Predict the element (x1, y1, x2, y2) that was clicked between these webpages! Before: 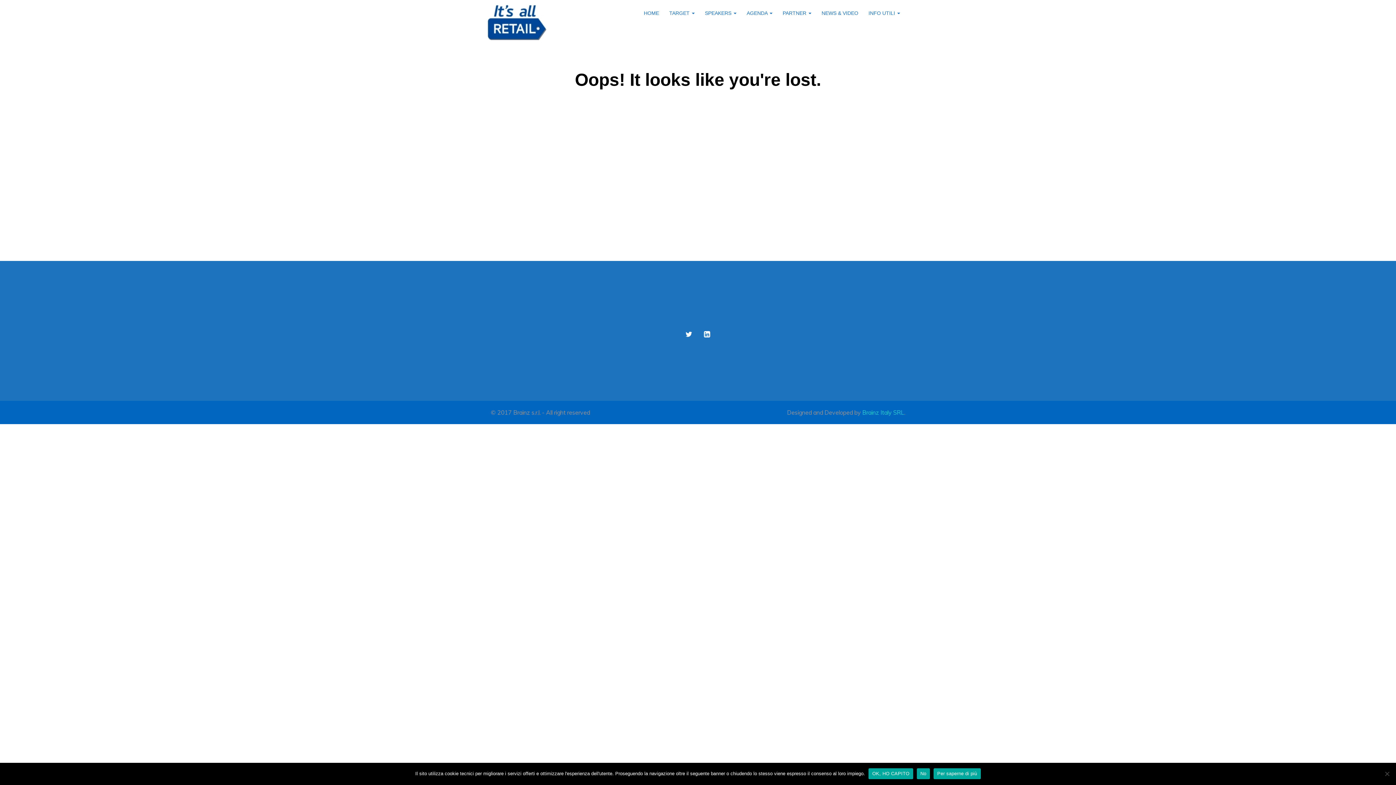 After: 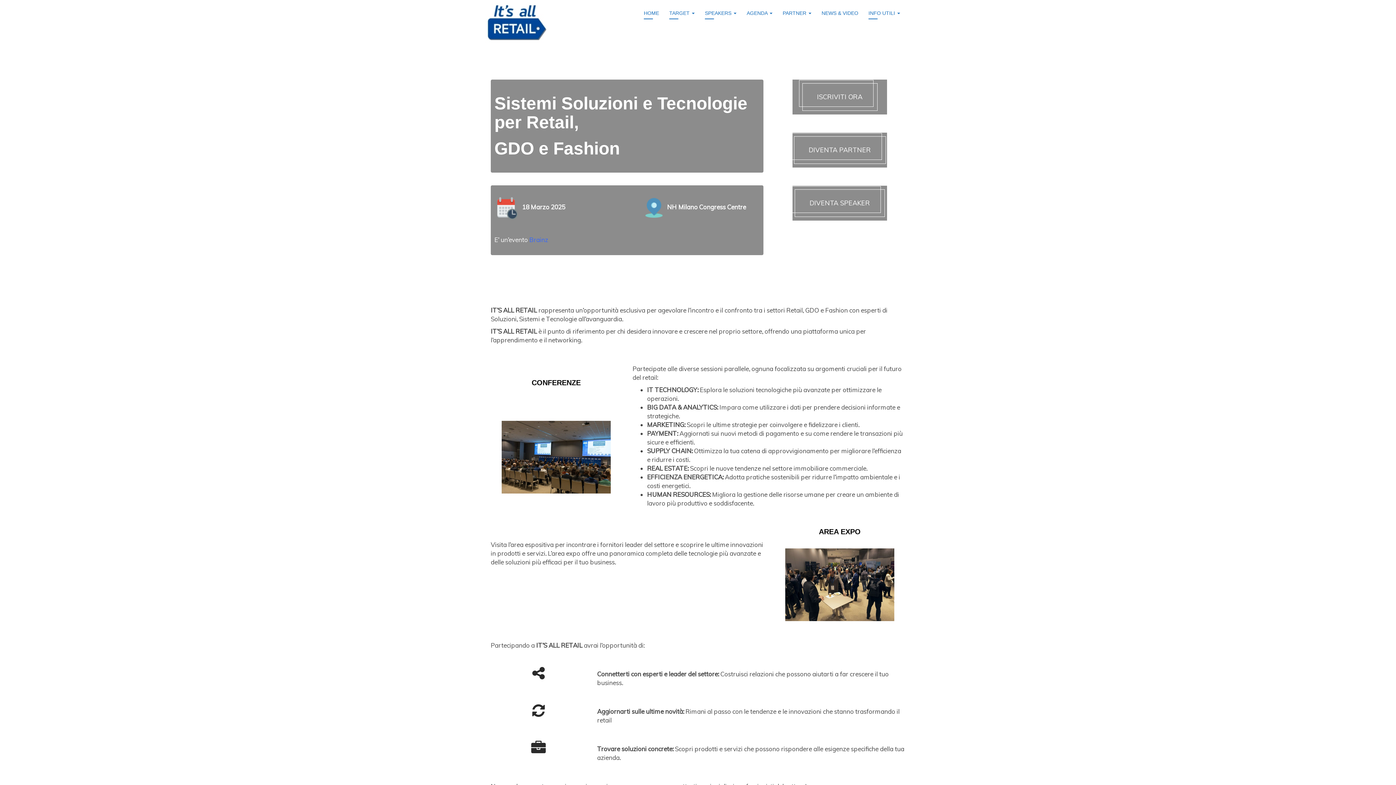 Action: label: SPEAKERS  bbox: (705, 9, 736, 16)